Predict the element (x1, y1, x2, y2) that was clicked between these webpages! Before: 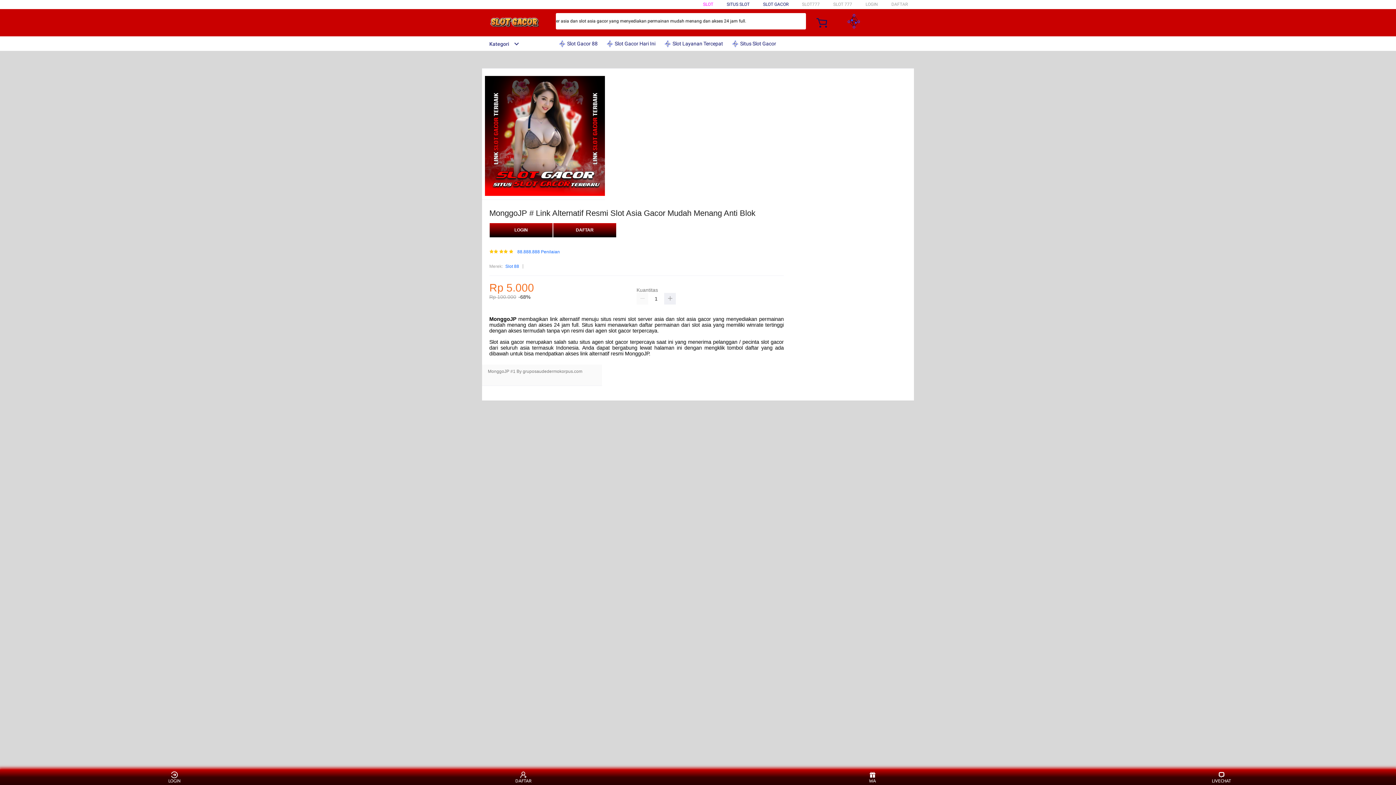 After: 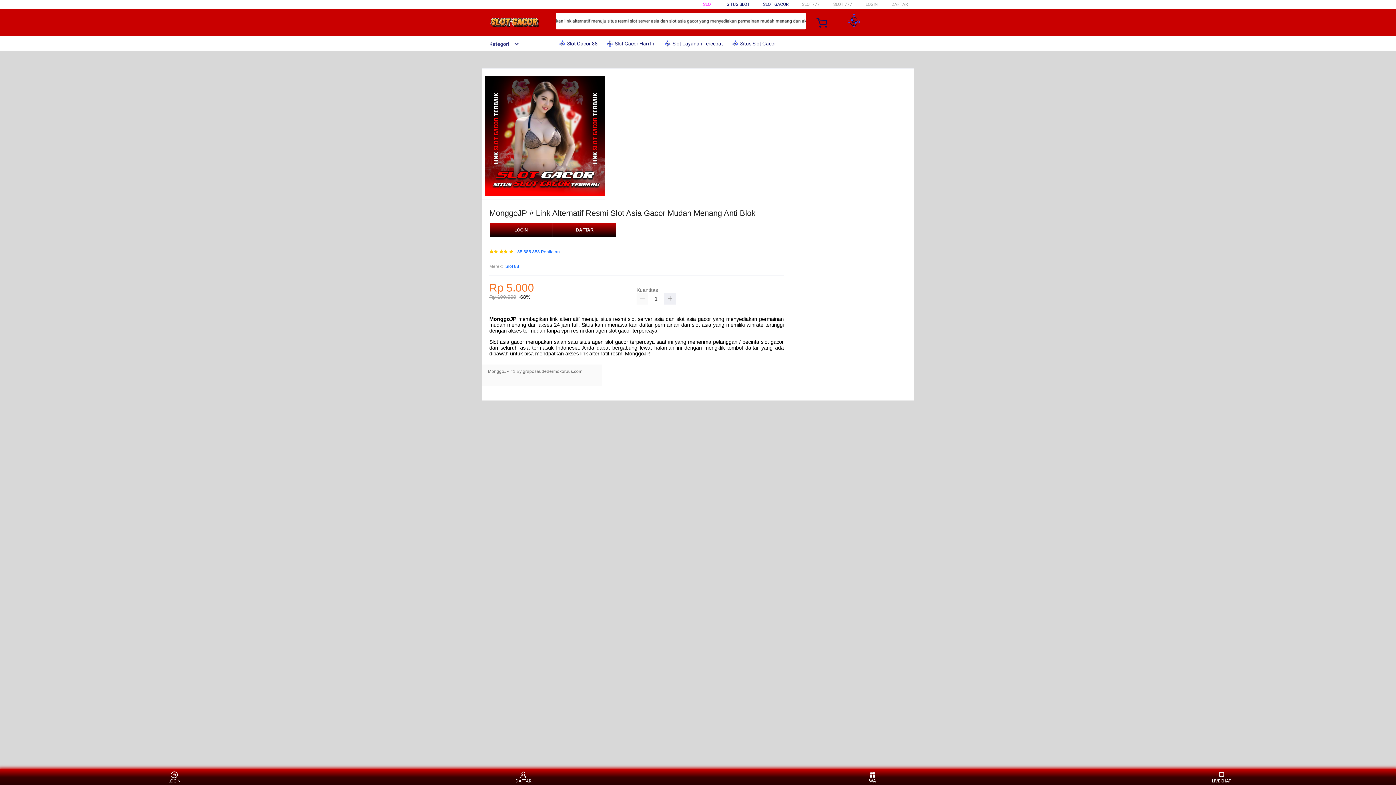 Action: bbox: (505, 263, 519, 270) label: Slot 88